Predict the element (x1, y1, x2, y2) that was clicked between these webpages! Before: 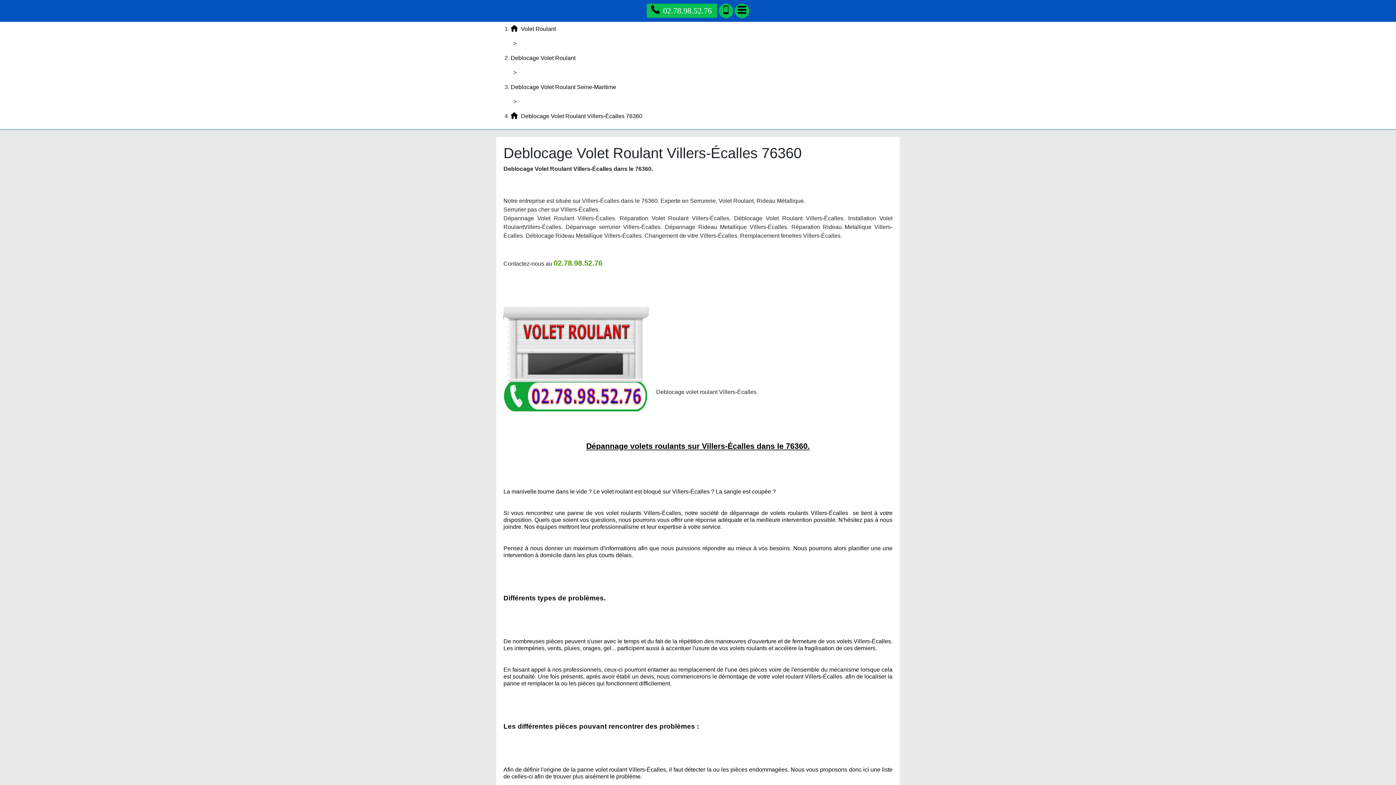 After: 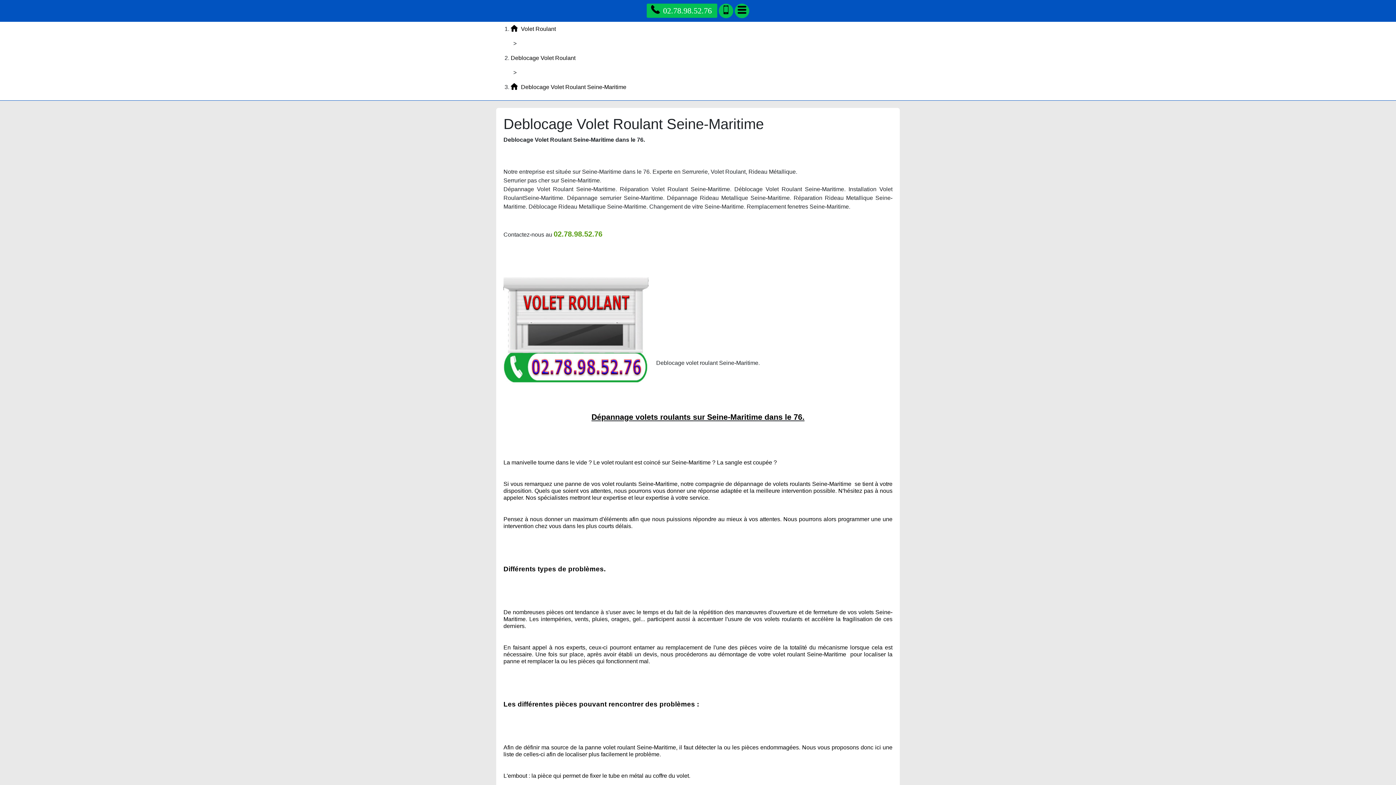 Action: label: Deblocage Volet Roulant Seine-Maritime bbox: (510, 84, 616, 90)